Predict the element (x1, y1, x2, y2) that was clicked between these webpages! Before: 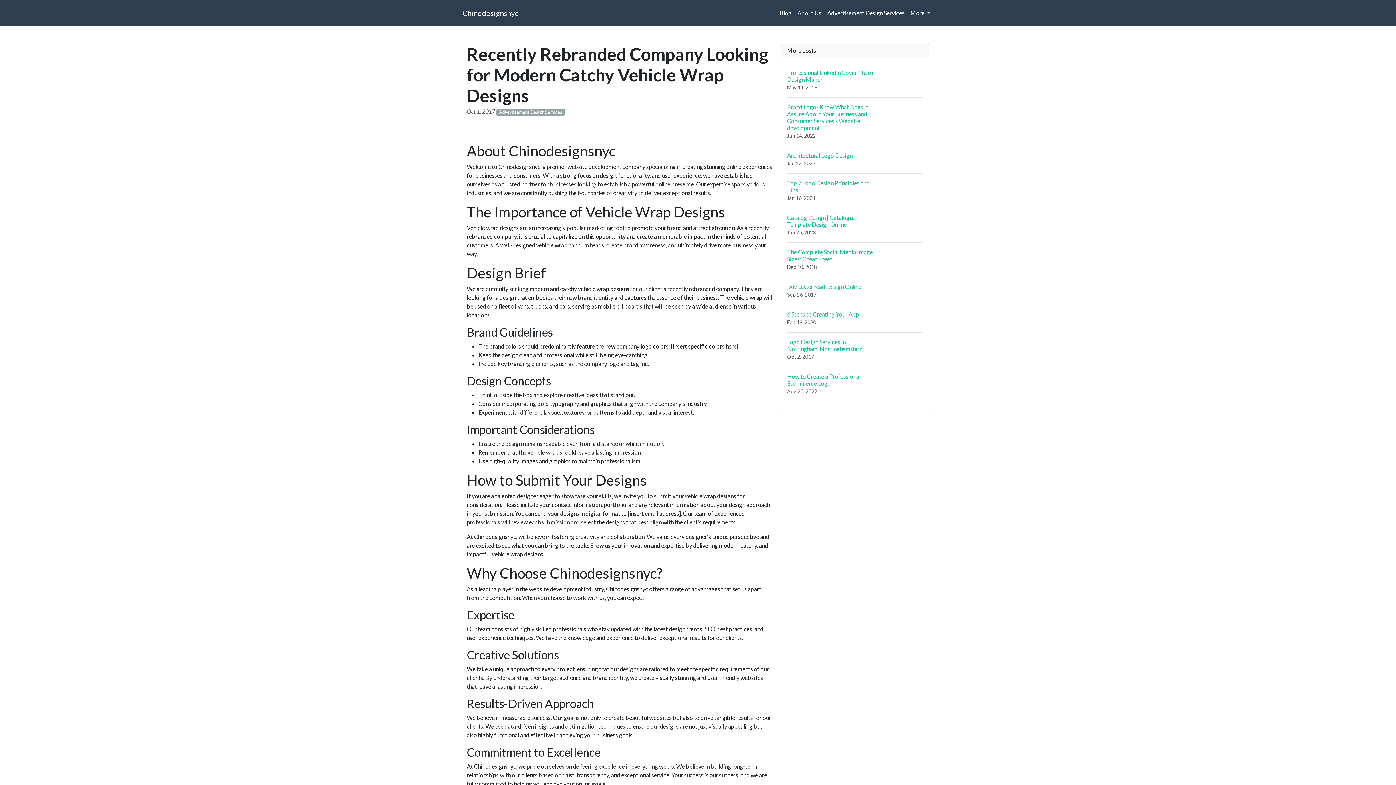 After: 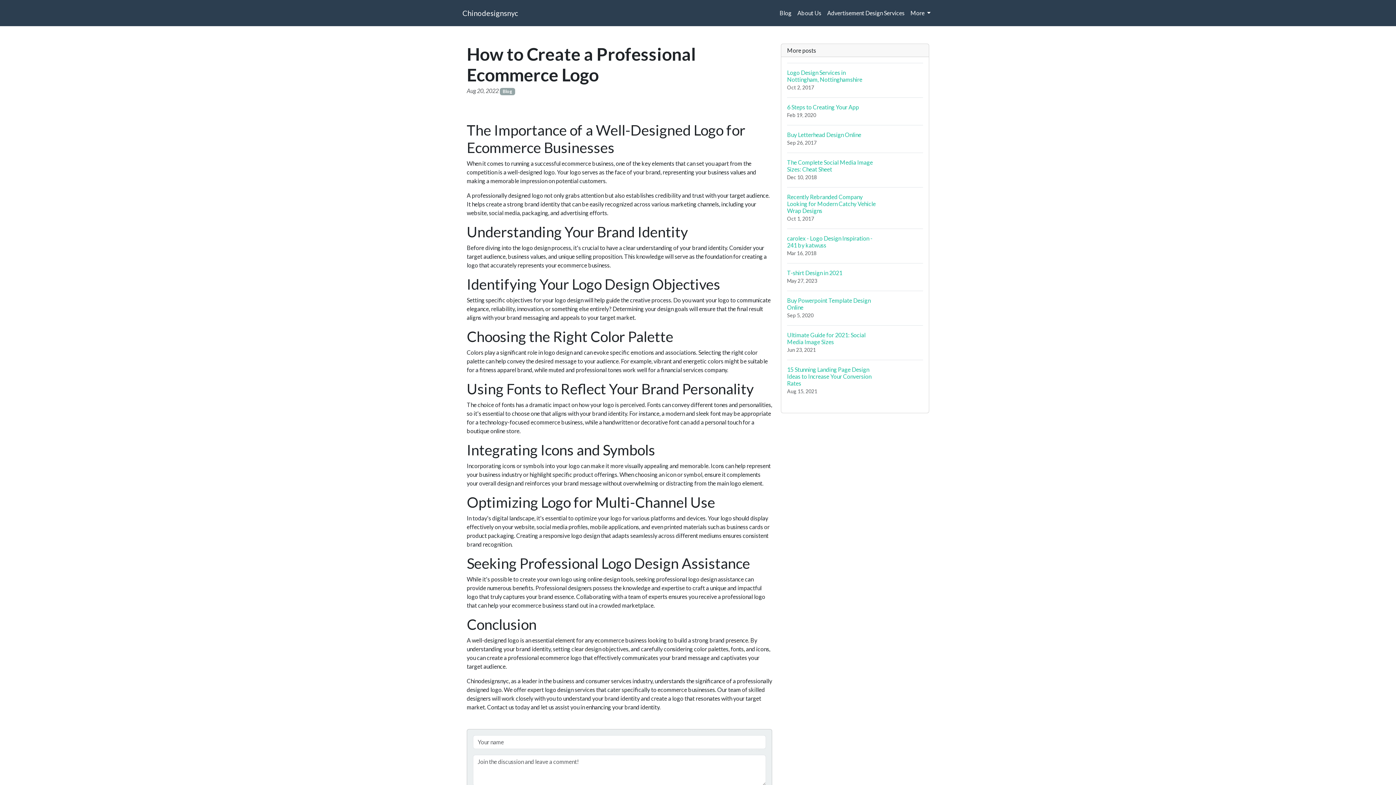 Action: label: How to Create a Professional Ecommerce Logo
Aug 20, 2022 bbox: (787, 366, 923, 401)